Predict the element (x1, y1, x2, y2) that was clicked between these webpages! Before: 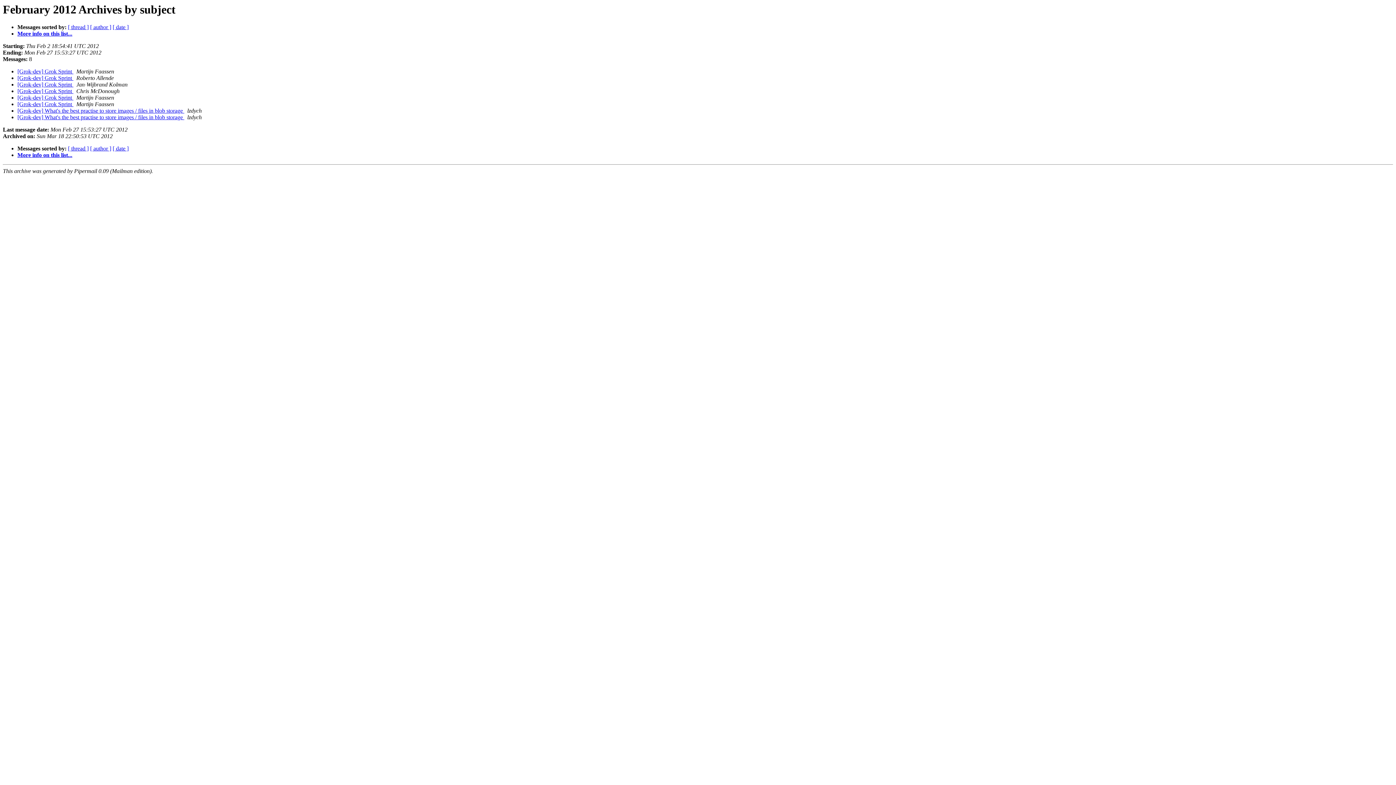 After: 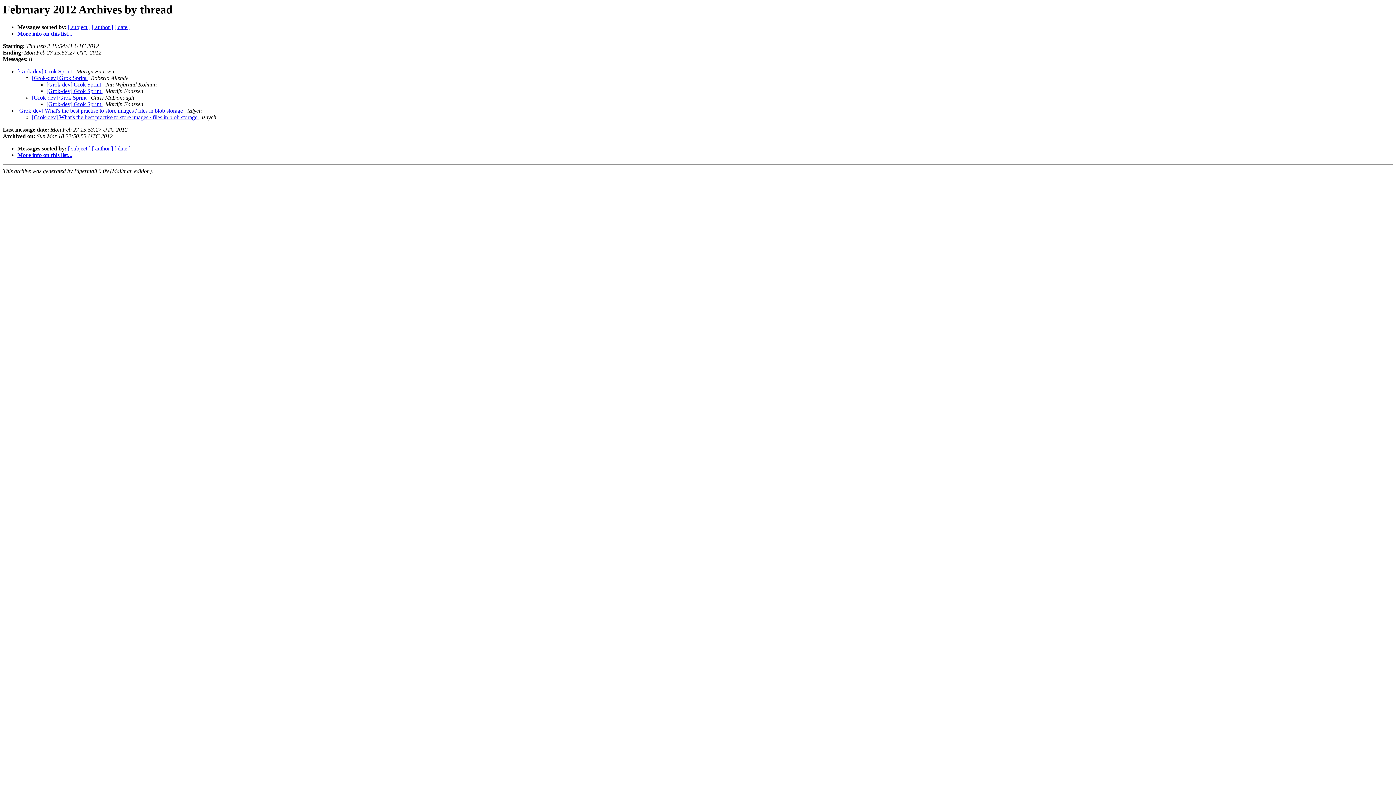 Action: label: [ thread ] bbox: (68, 24, 88, 30)